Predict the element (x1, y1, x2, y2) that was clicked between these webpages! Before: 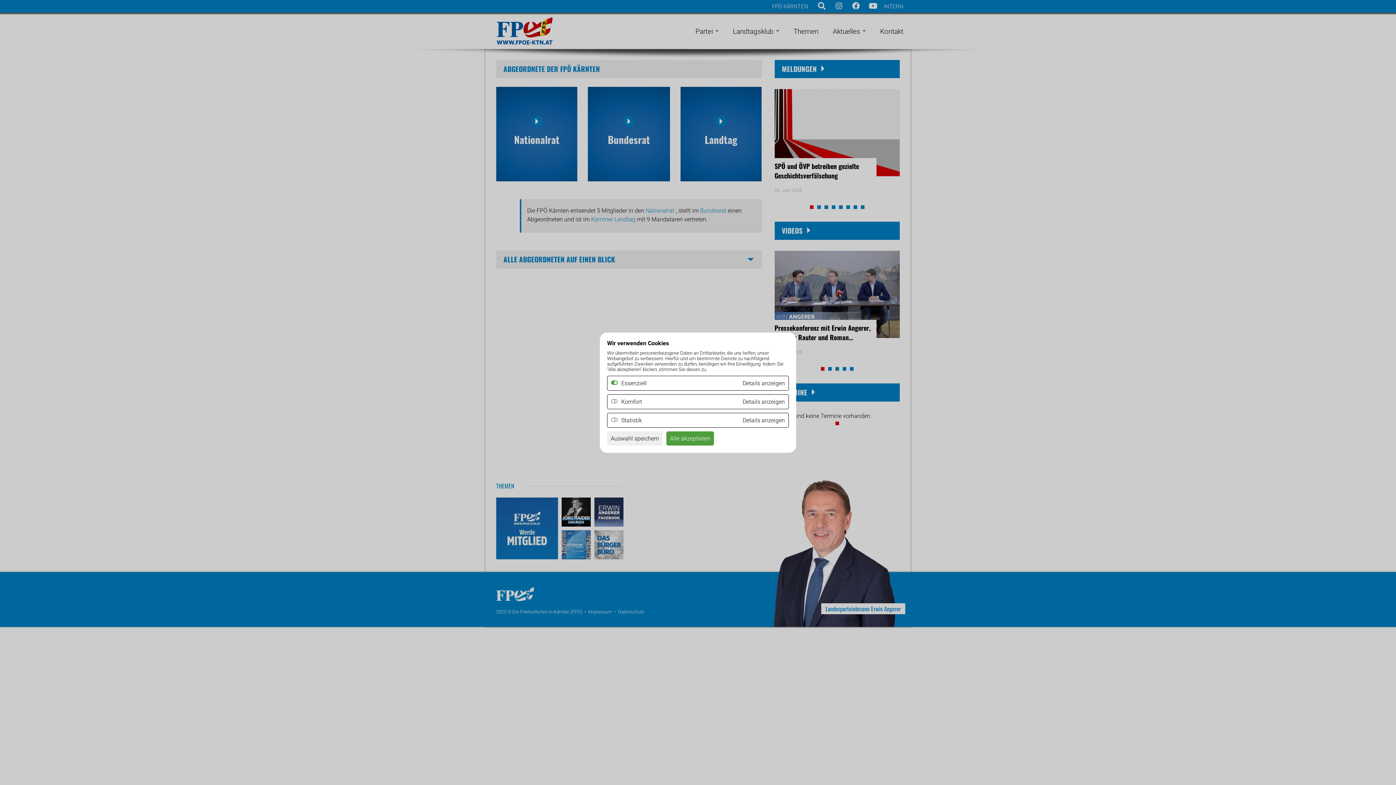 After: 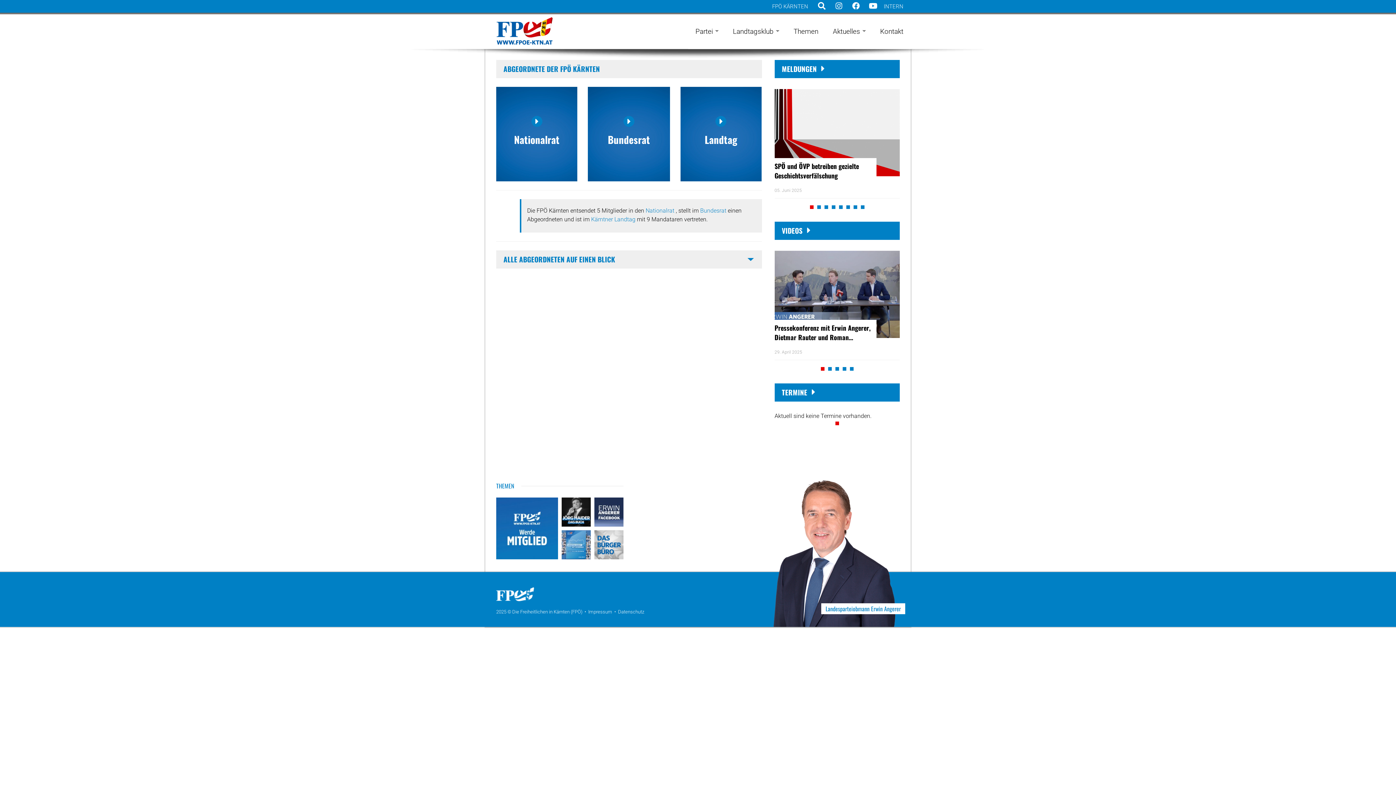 Action: bbox: (666, 431, 714, 445) label: Alle akzeptieren